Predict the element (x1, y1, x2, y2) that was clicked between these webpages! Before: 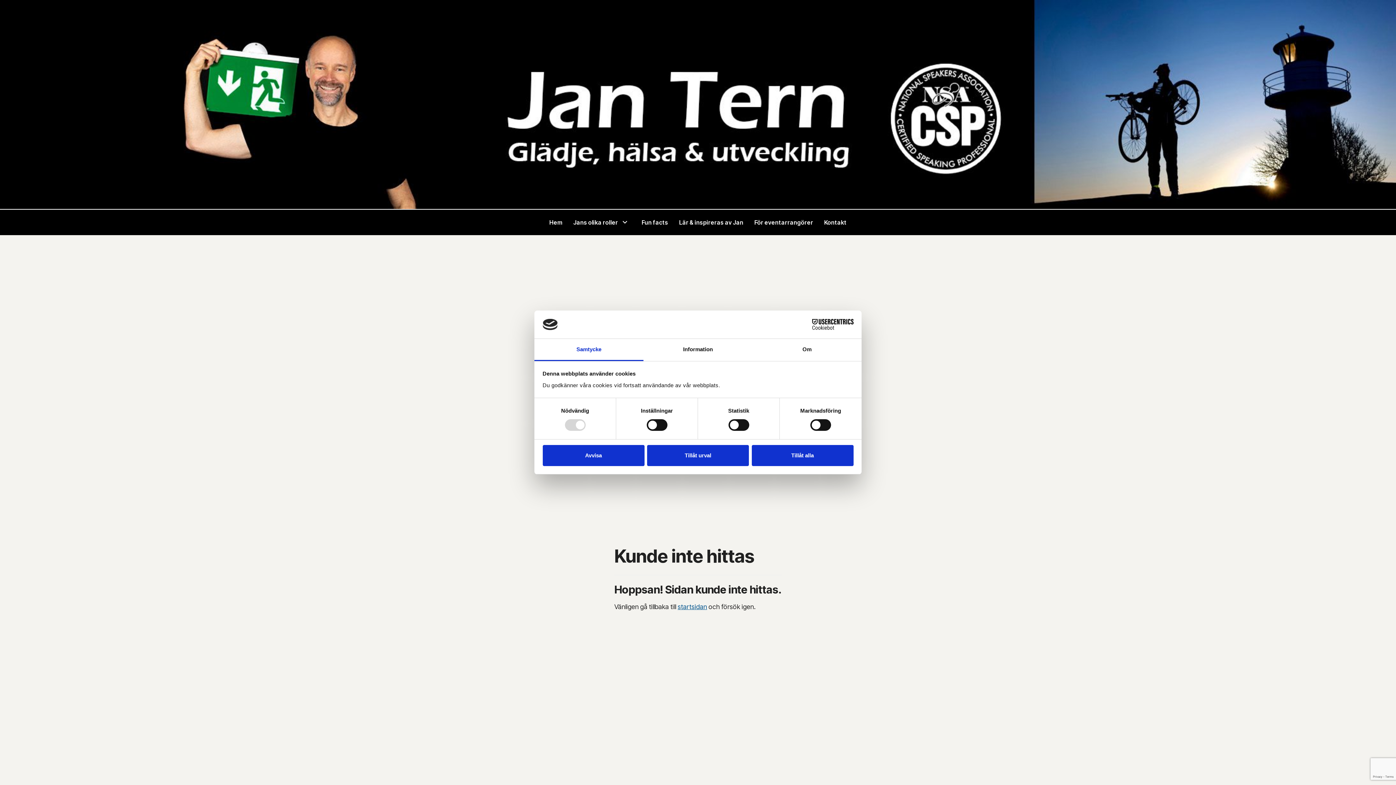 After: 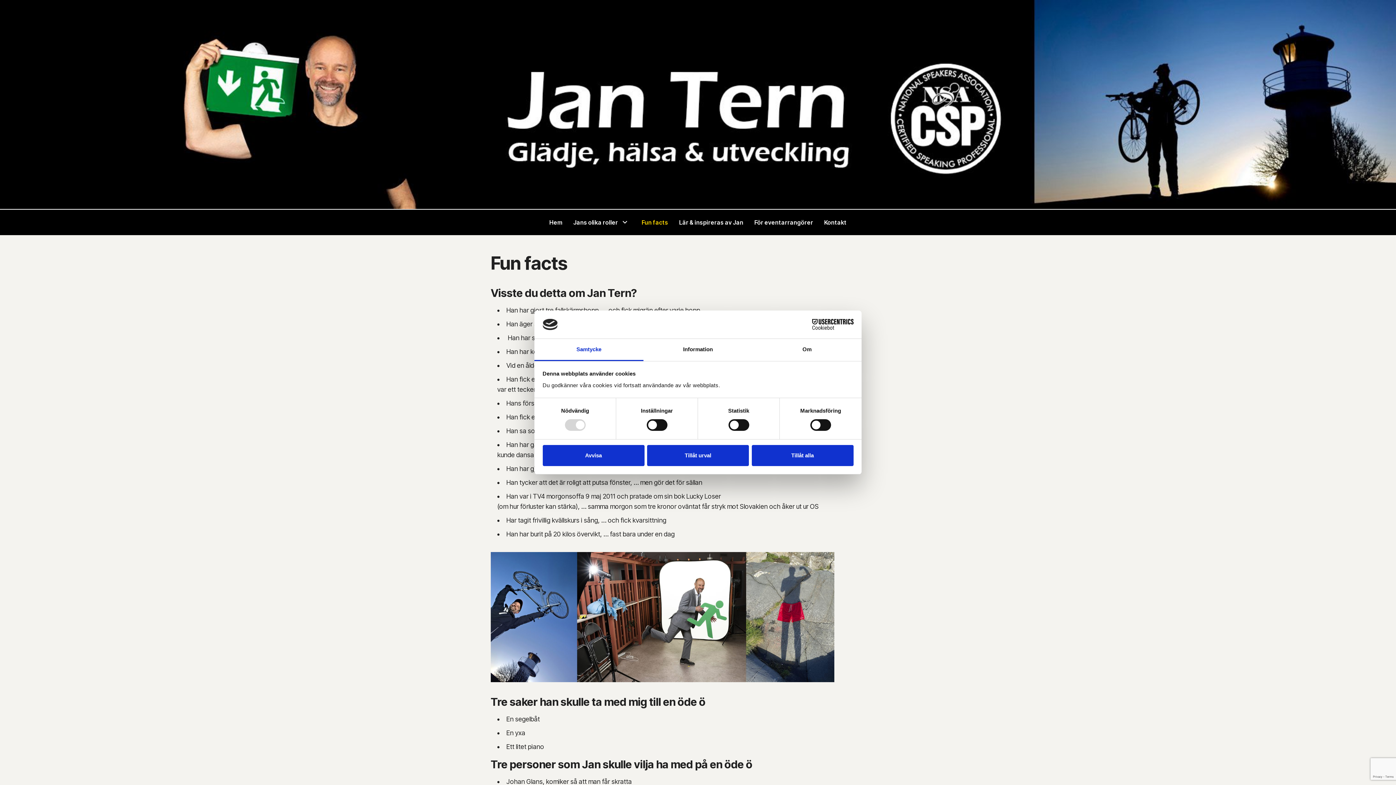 Action: label: Fun facts bbox: (636, 213, 673, 231)